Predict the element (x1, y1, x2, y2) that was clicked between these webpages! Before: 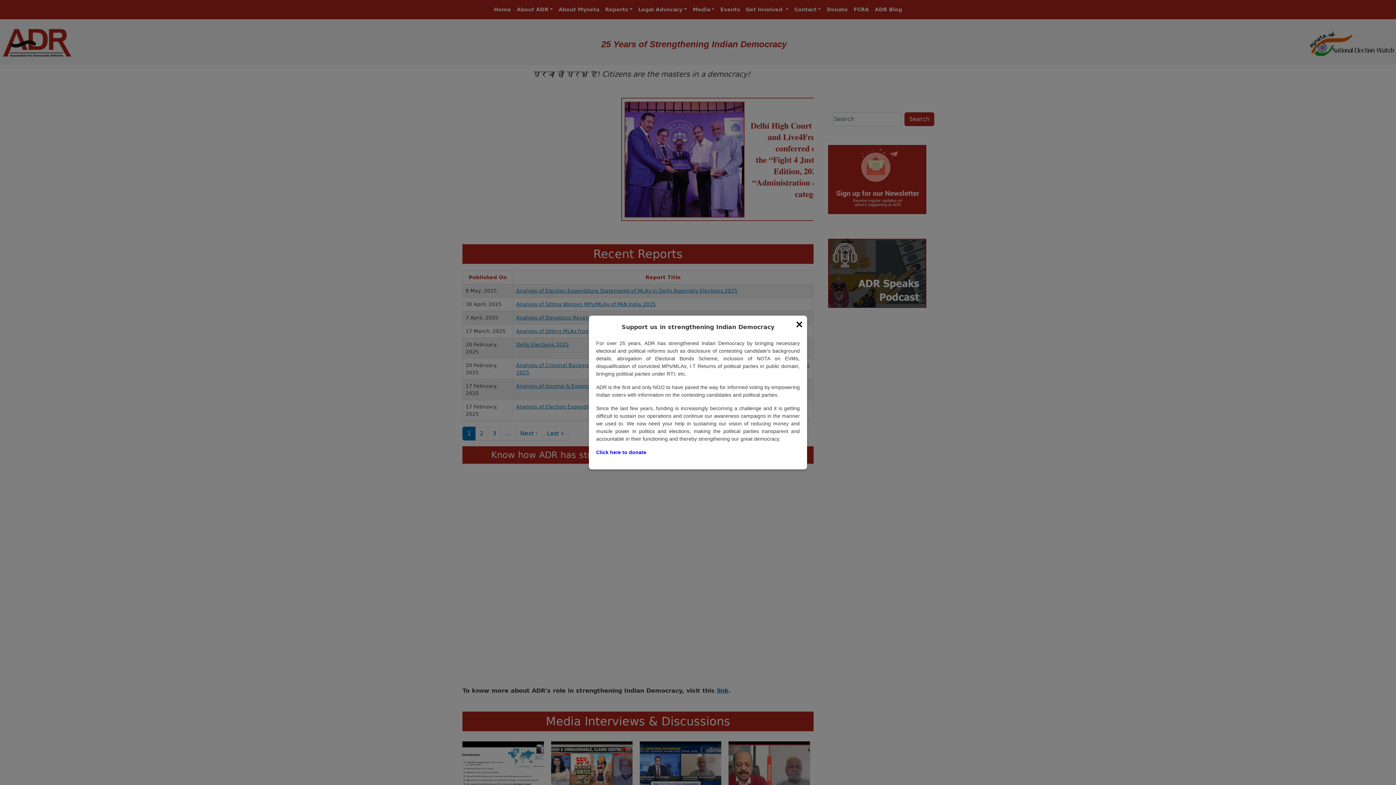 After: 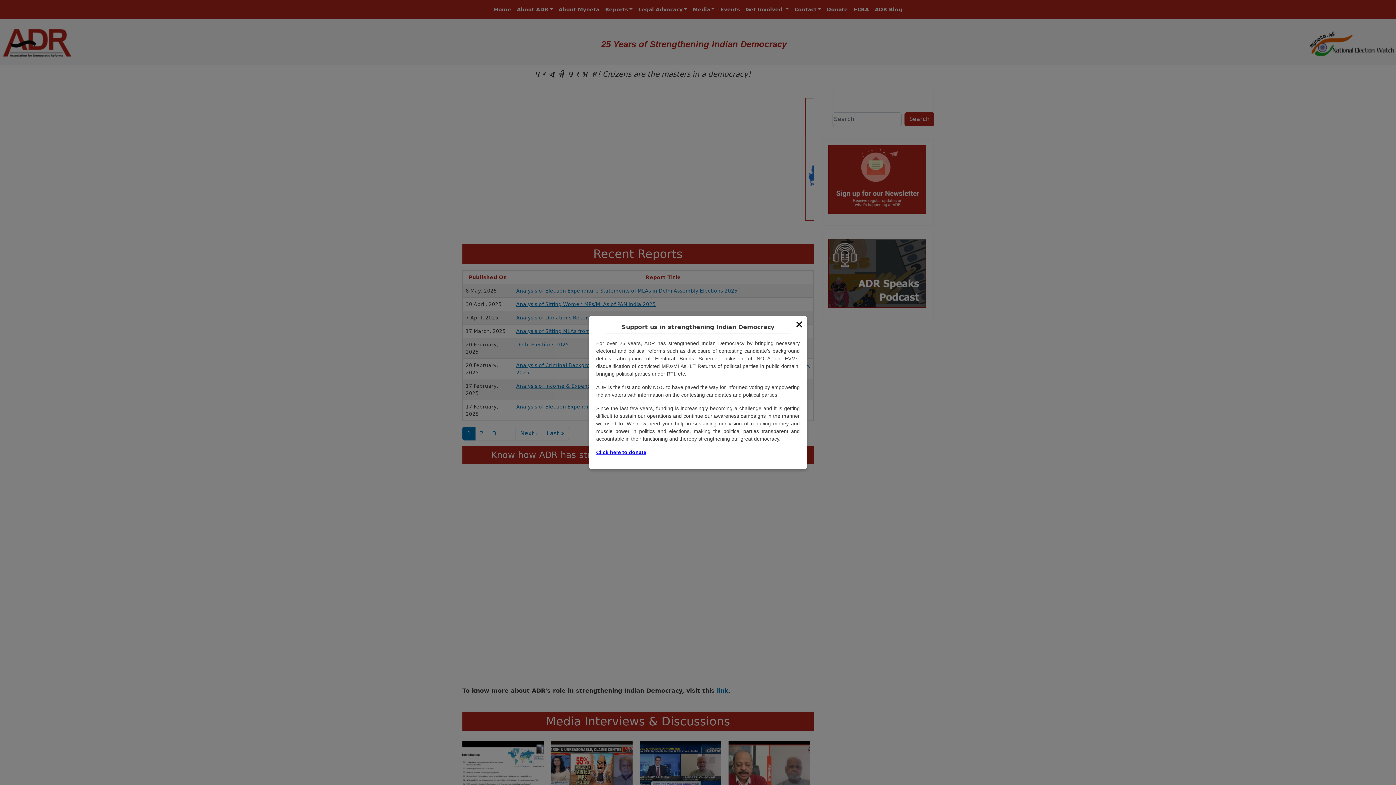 Action: label: Click here to donate bbox: (596, 449, 646, 455)